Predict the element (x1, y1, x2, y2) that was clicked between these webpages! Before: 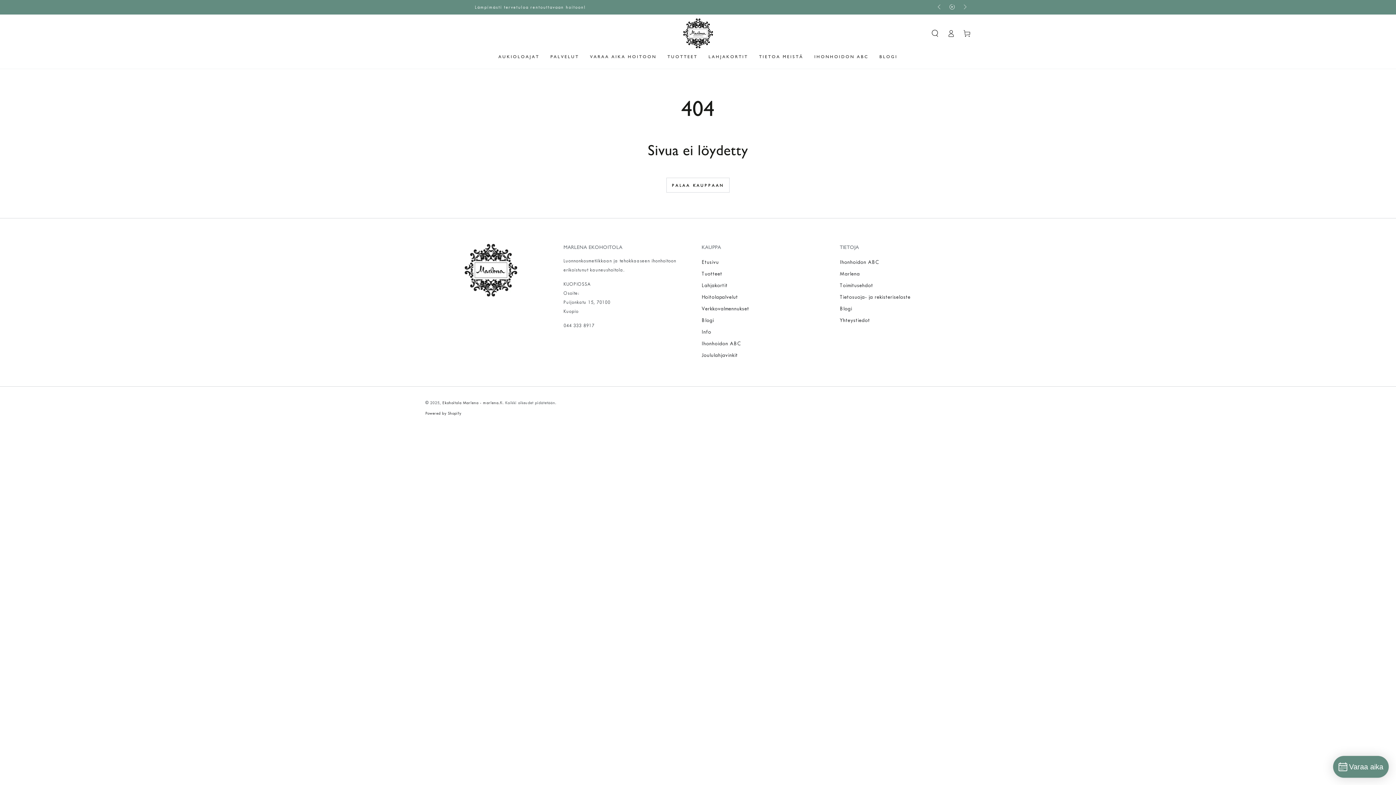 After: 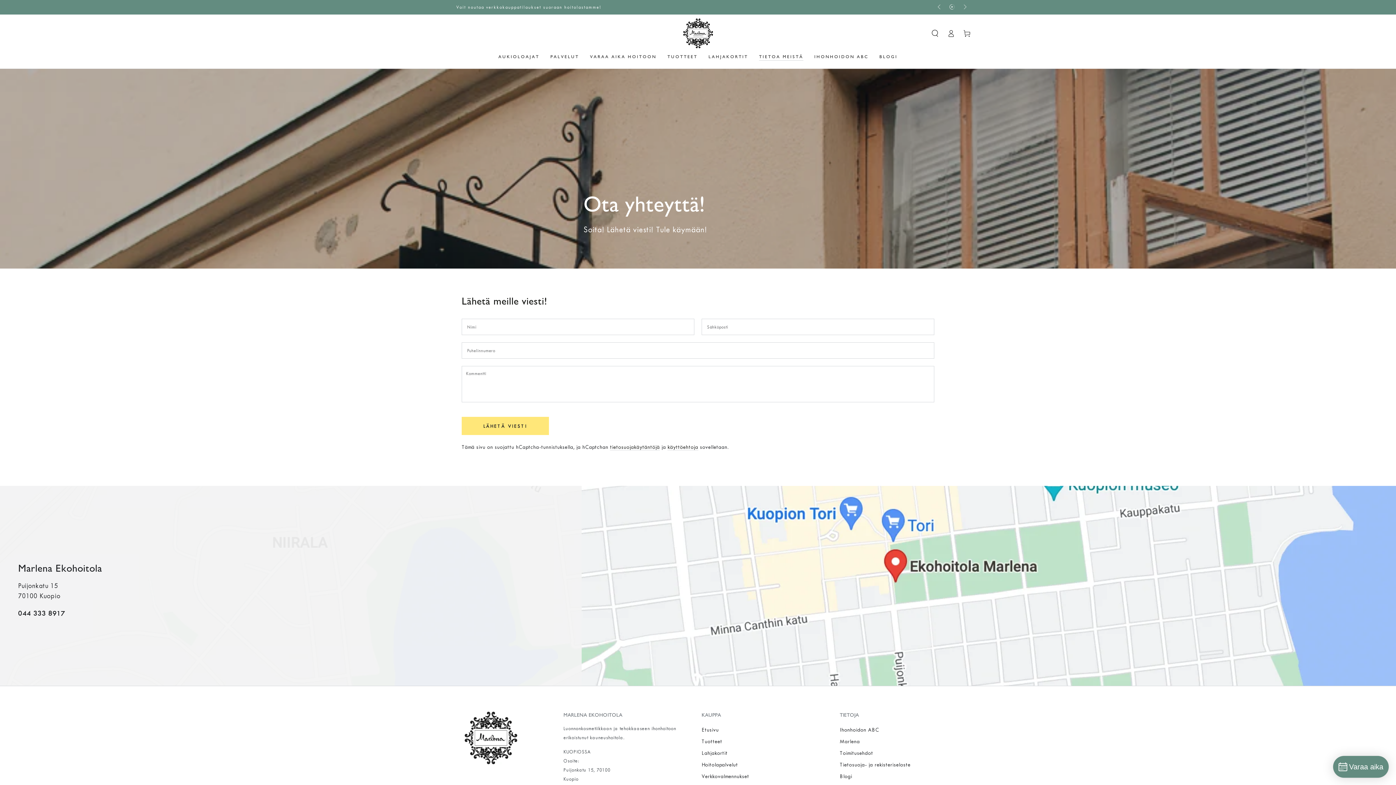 Action: bbox: (840, 317, 870, 323) label: Yhteystiedot